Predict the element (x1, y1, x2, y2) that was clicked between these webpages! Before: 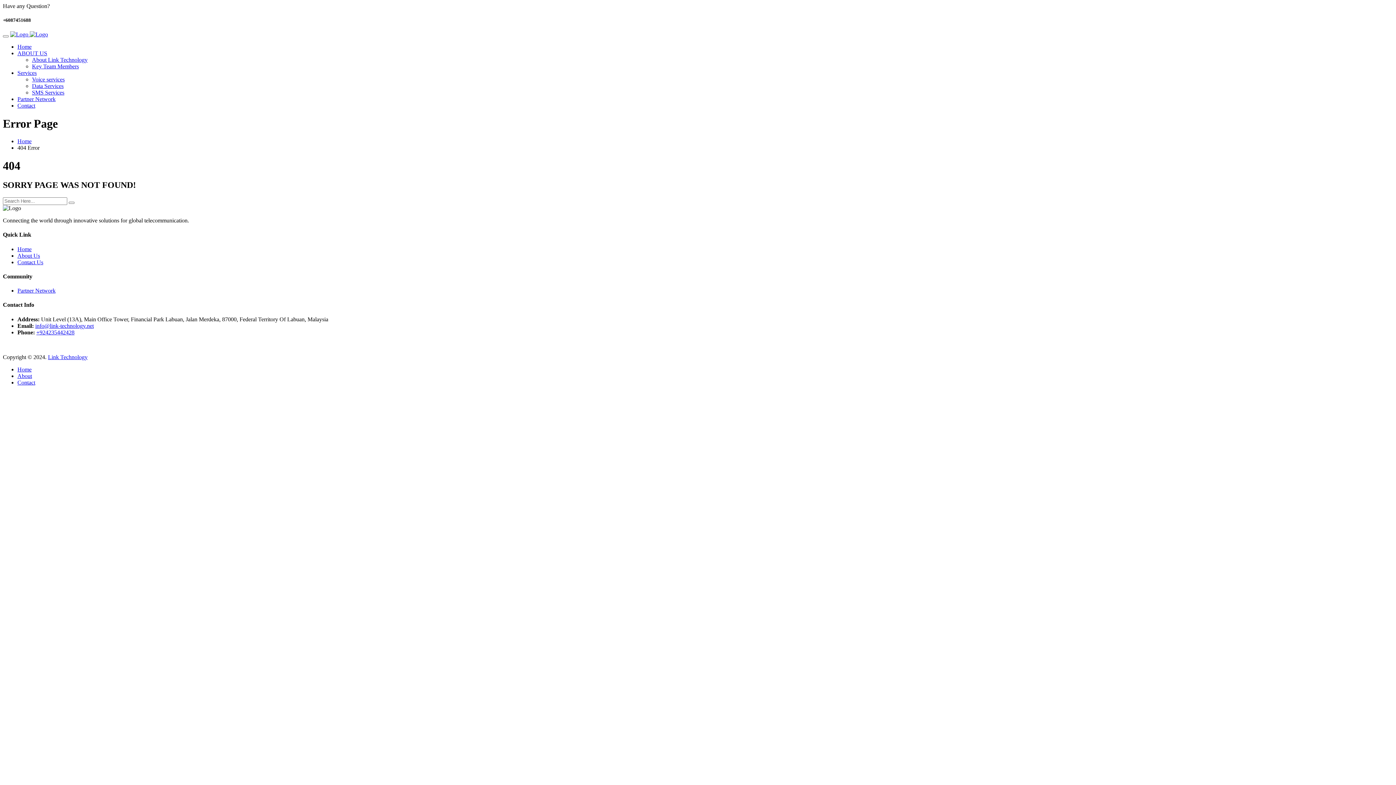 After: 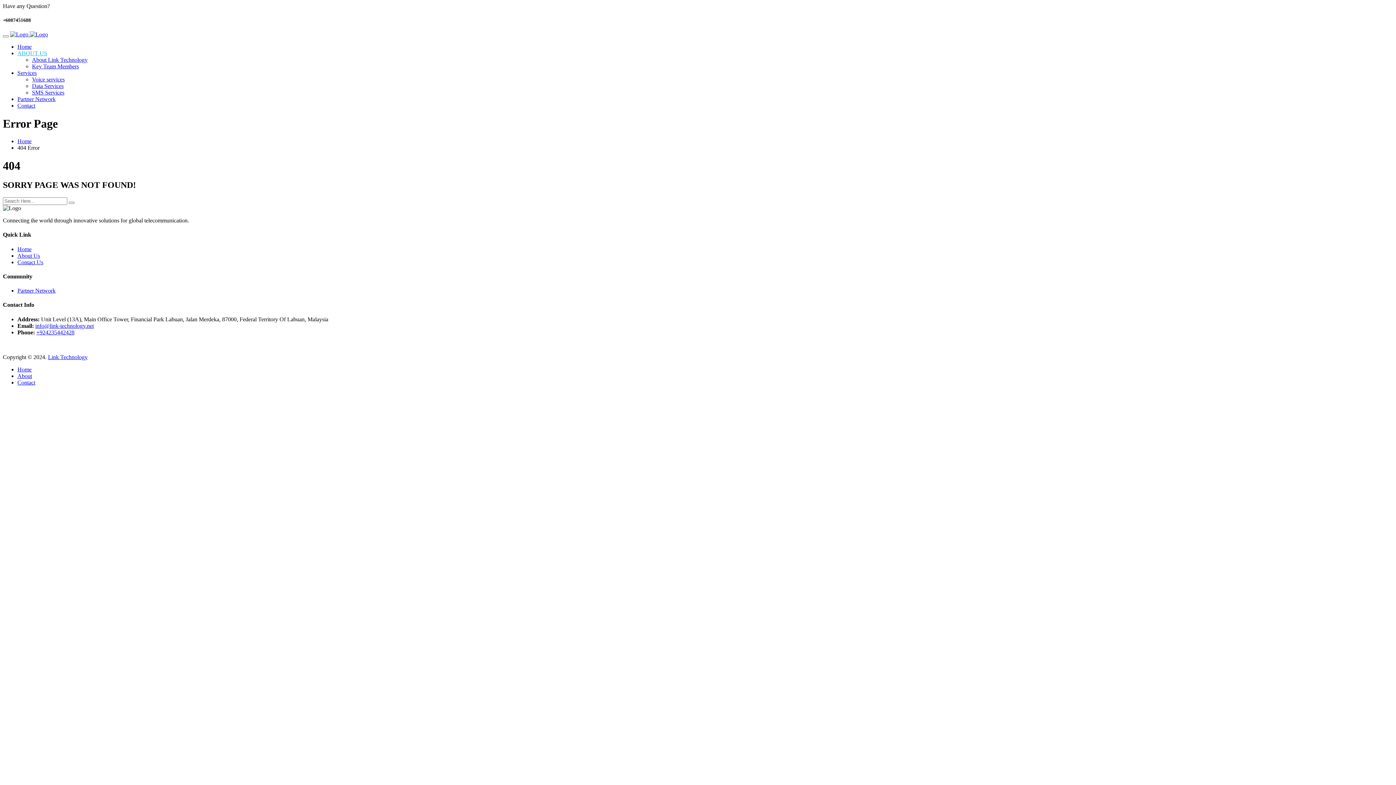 Action: label: ABOUT US bbox: (17, 50, 47, 56)